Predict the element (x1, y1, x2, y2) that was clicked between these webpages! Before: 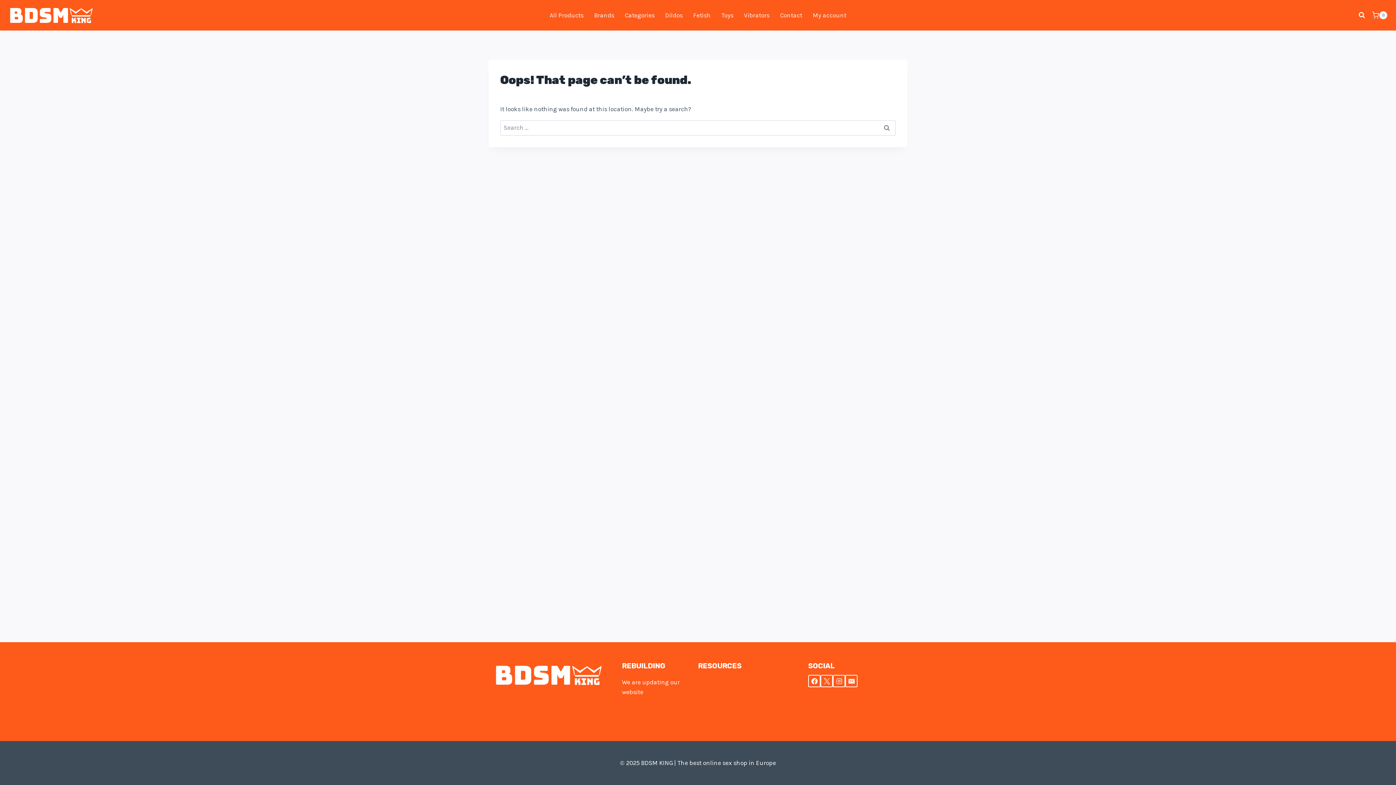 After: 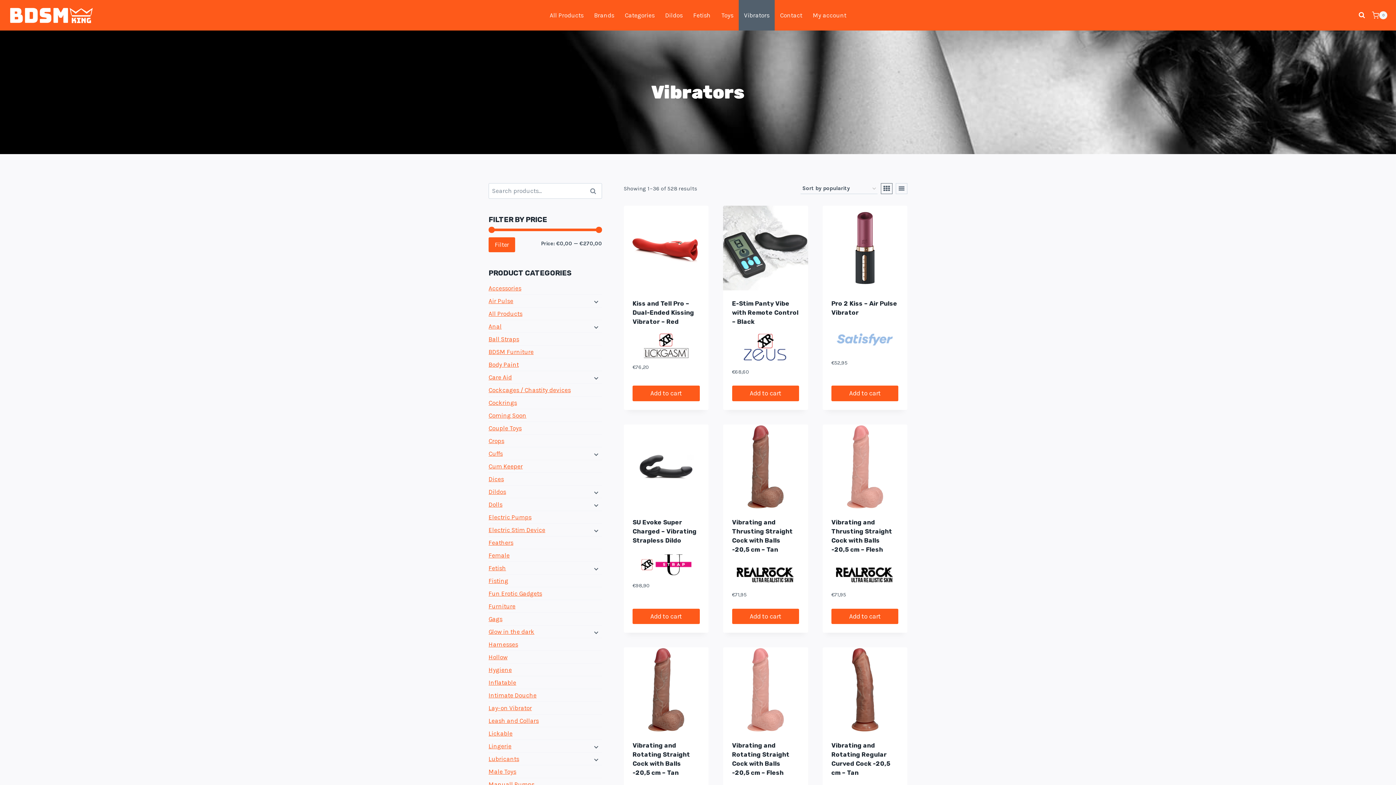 Action: label: Vibrators bbox: (738, 0, 774, 30)